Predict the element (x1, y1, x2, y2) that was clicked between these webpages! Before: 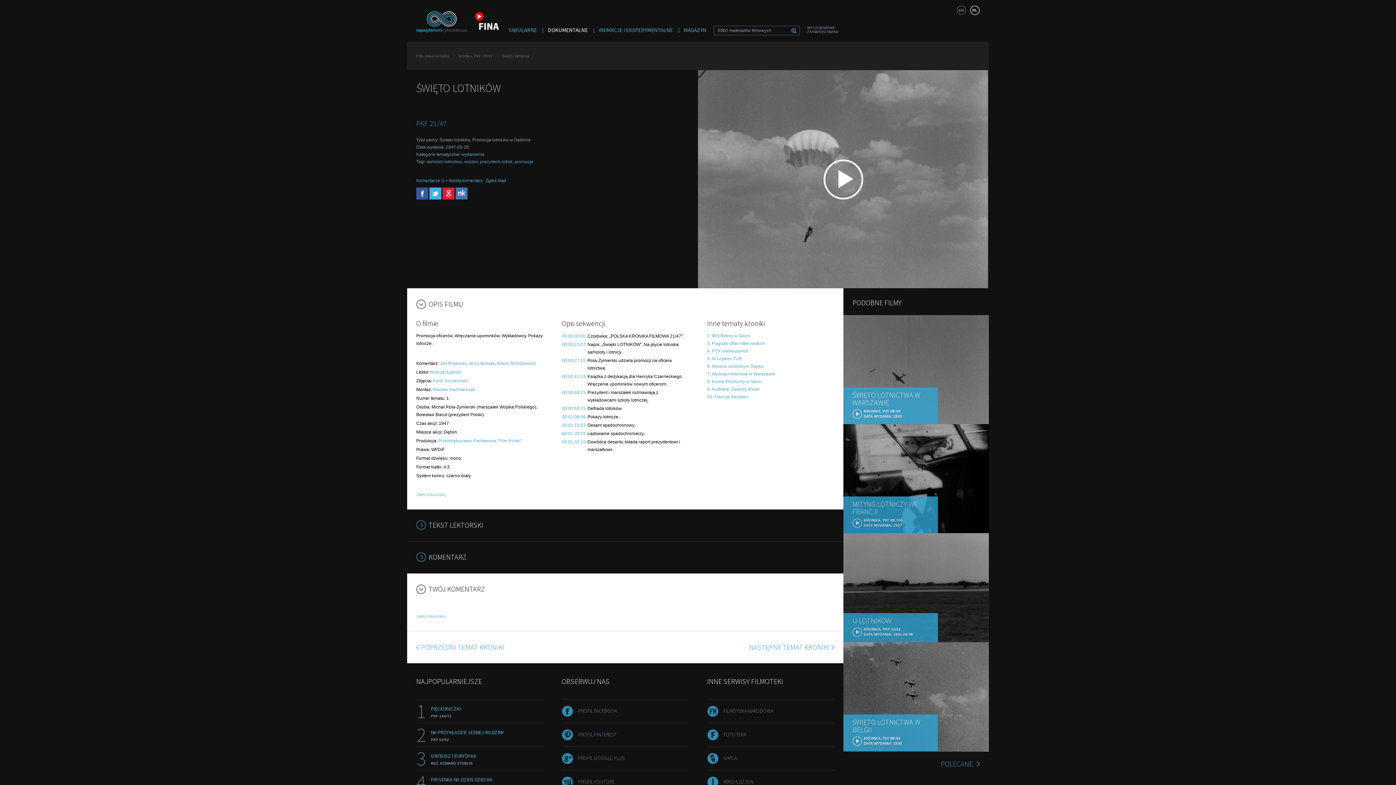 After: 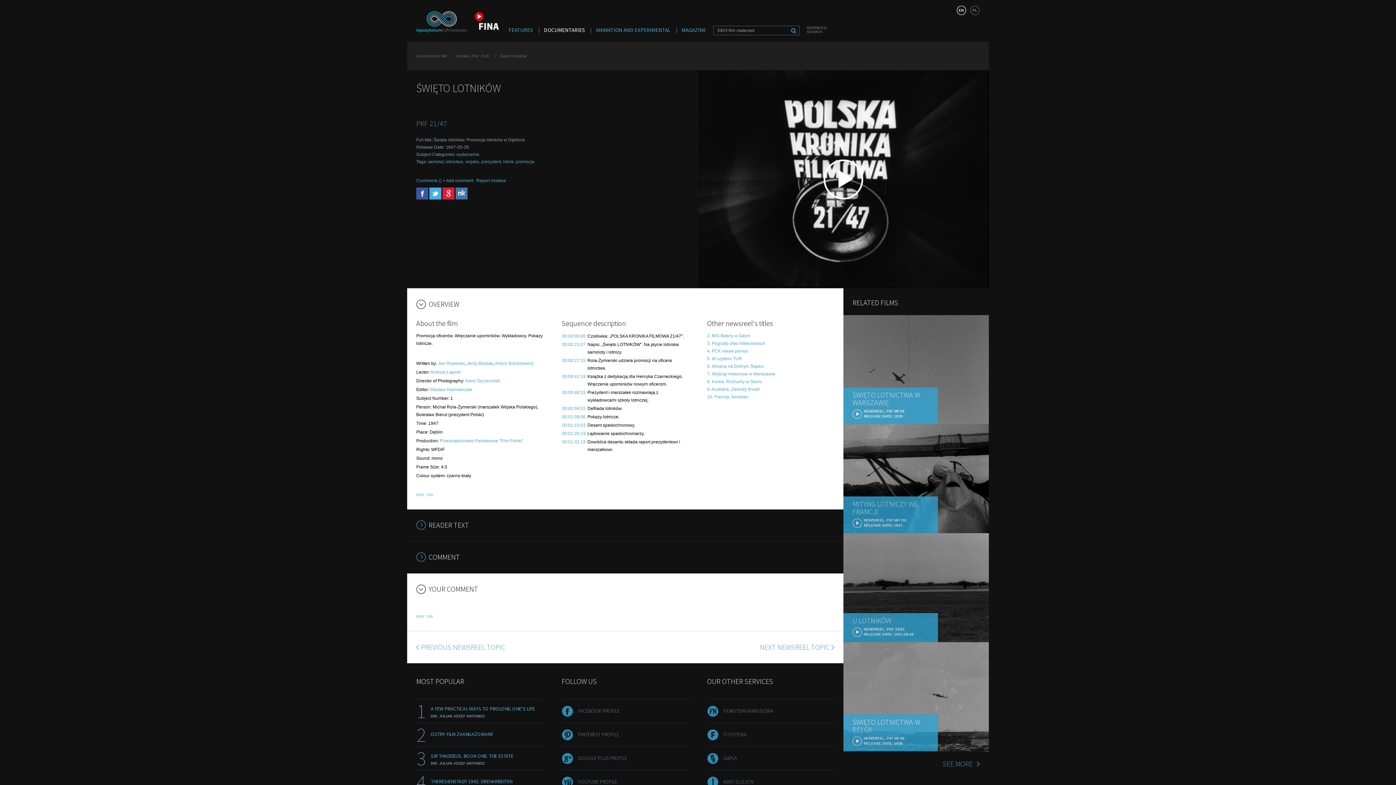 Action: bbox: (956, 5, 966, 15) label: EN